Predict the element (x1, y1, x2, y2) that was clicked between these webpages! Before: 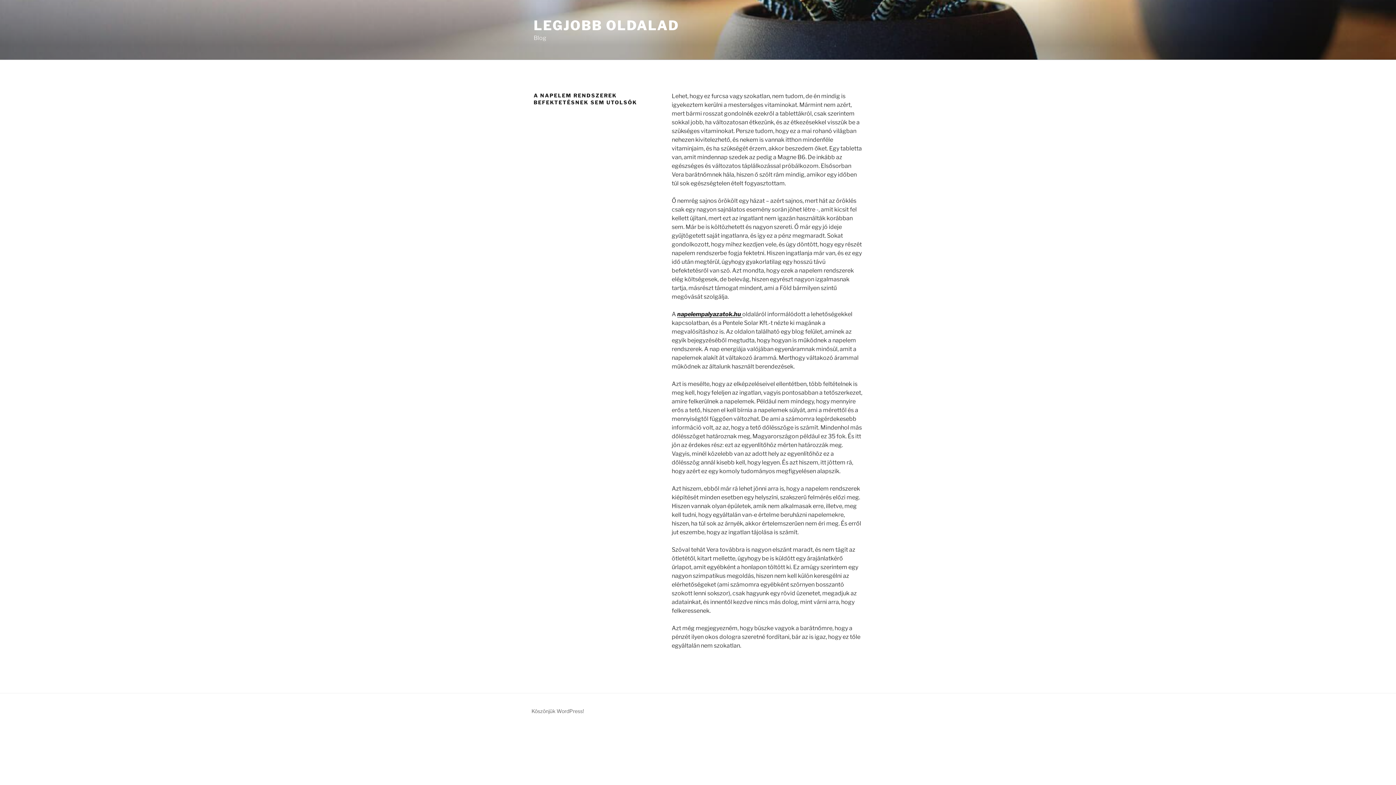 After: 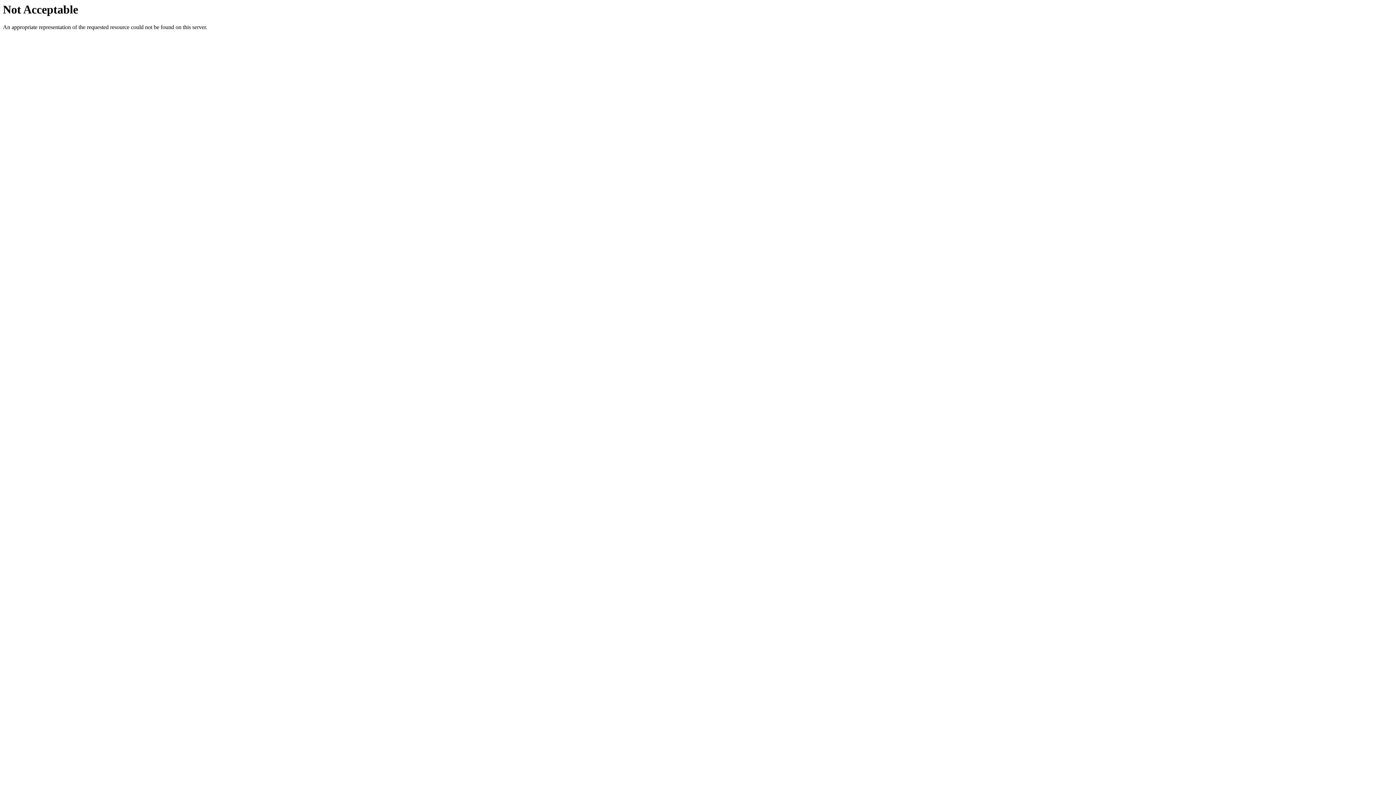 Action: label: napelempalyazatok.hu  bbox: (677, 310, 742, 317)